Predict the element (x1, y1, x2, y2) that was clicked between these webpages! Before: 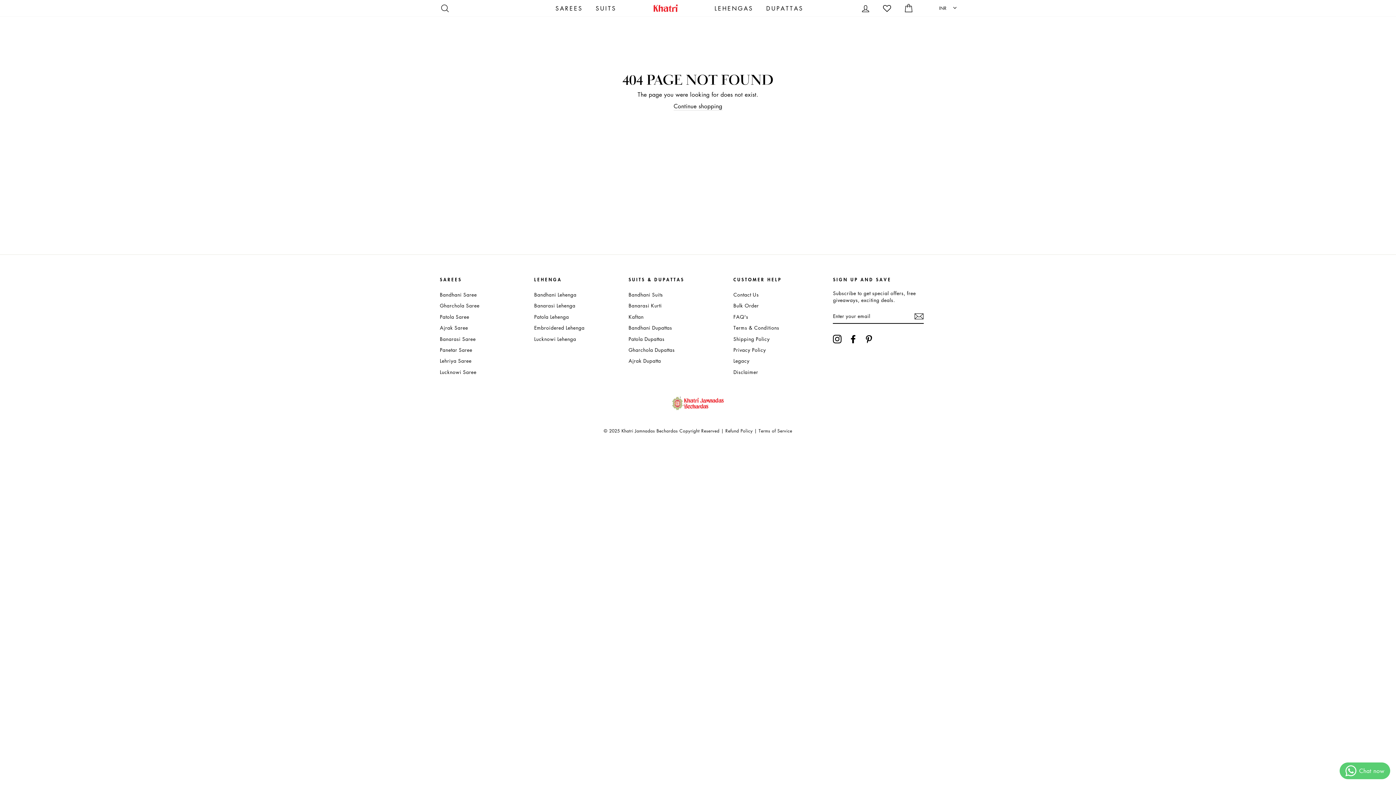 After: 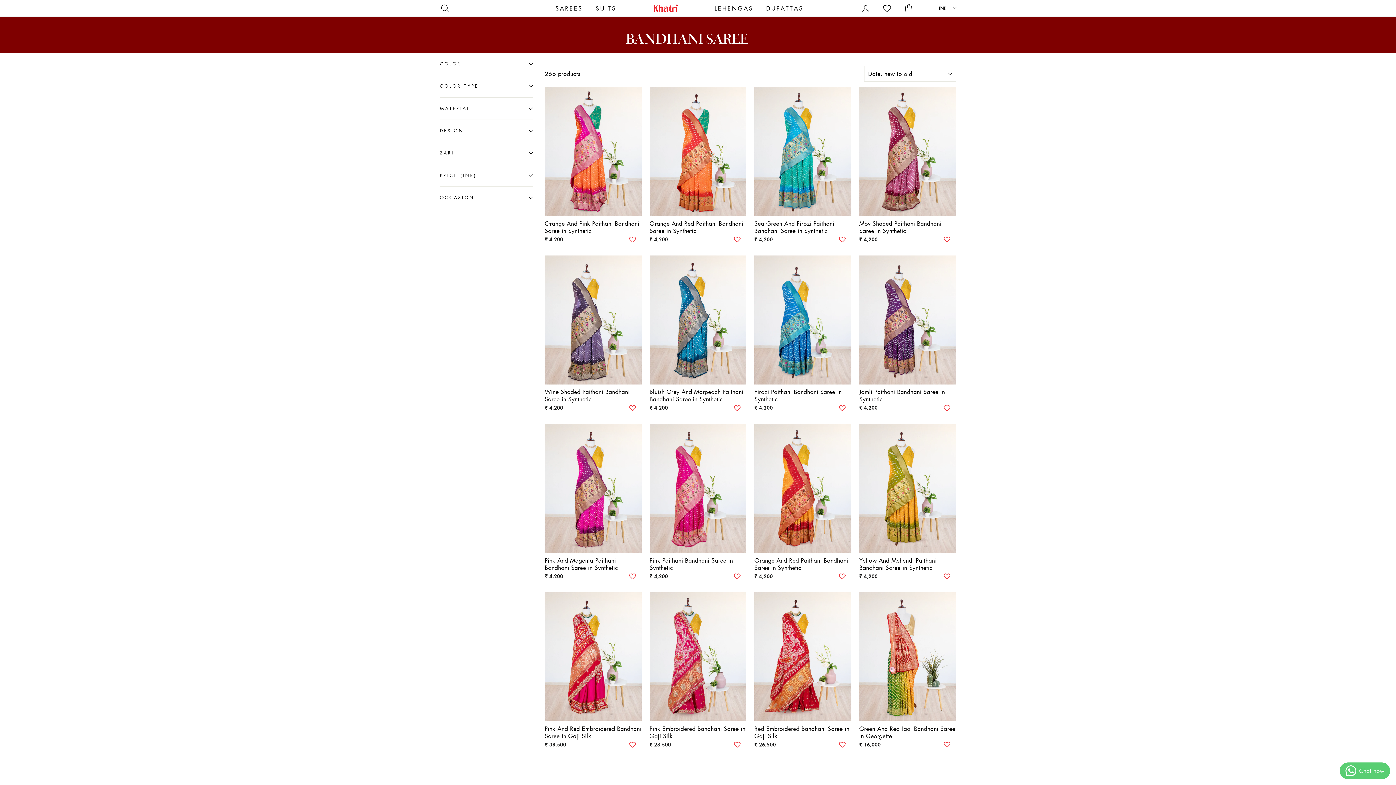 Action: label: Bandhani Saree bbox: (440, 289, 476, 299)